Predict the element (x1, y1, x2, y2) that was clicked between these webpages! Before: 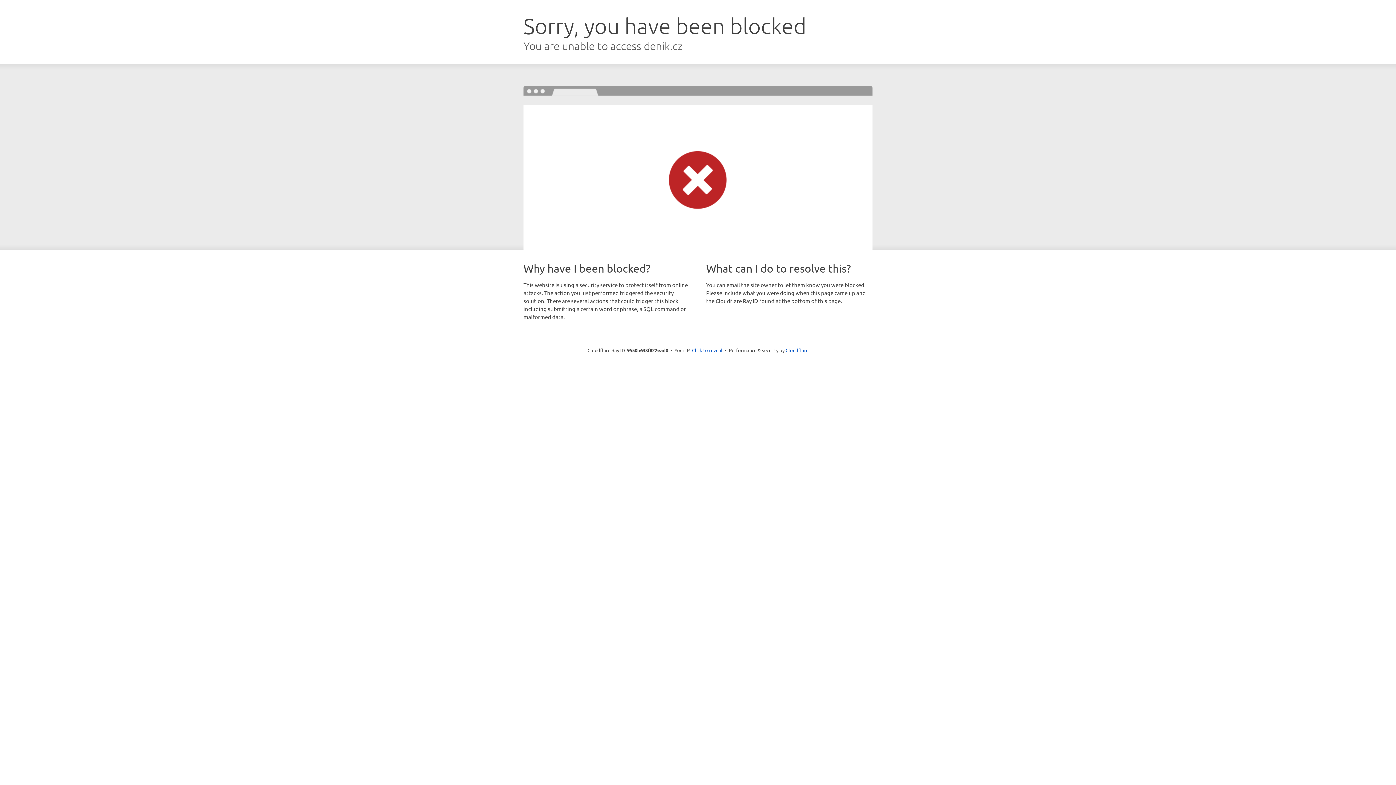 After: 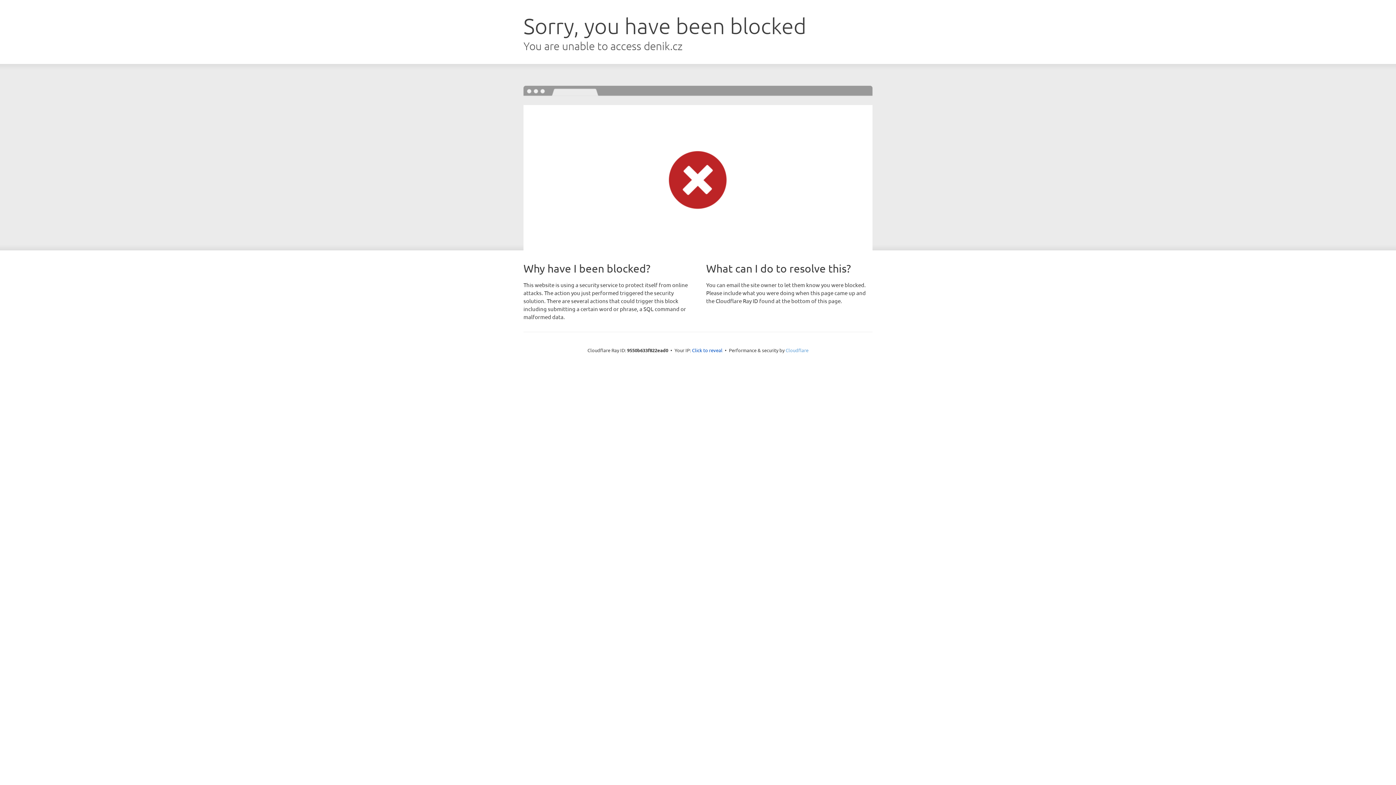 Action: bbox: (785, 347, 808, 353) label: Cloudflare